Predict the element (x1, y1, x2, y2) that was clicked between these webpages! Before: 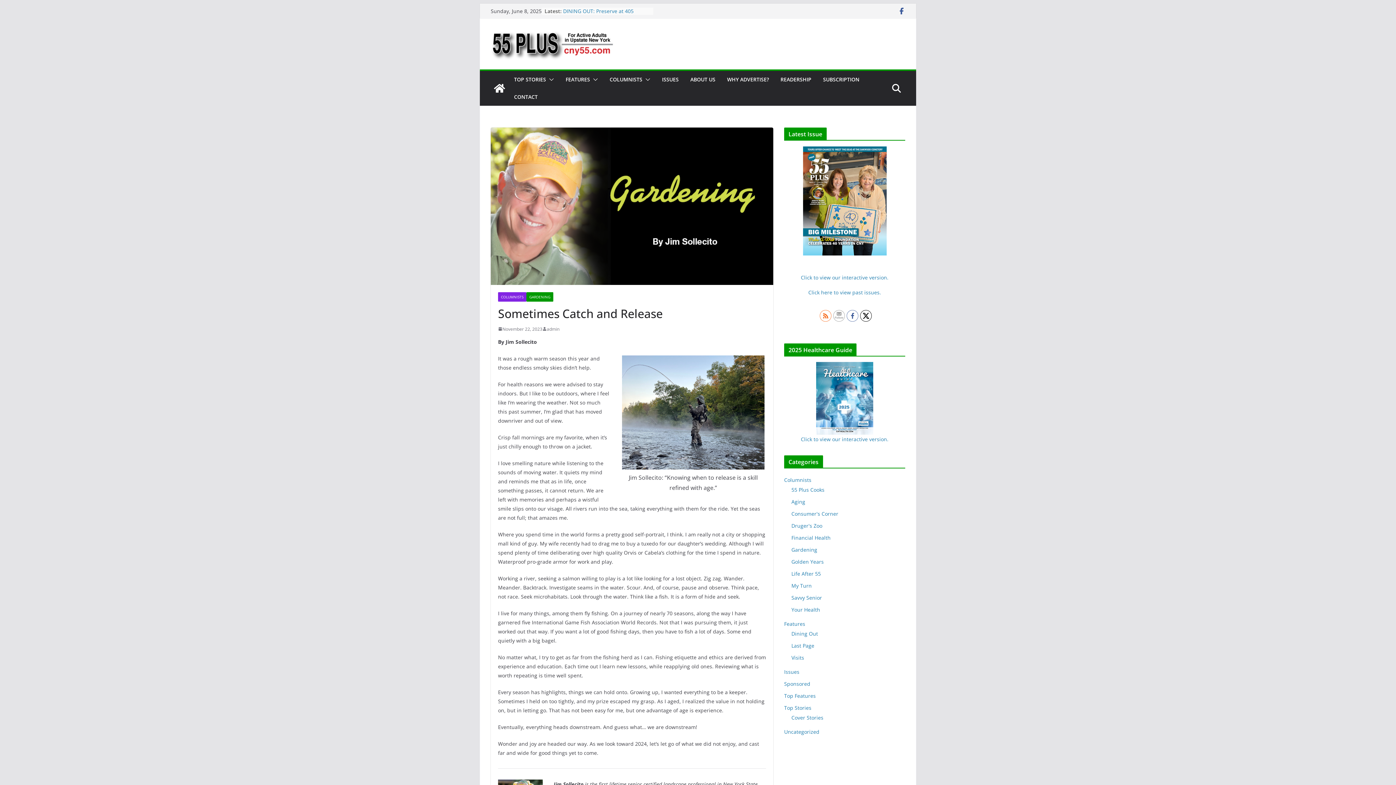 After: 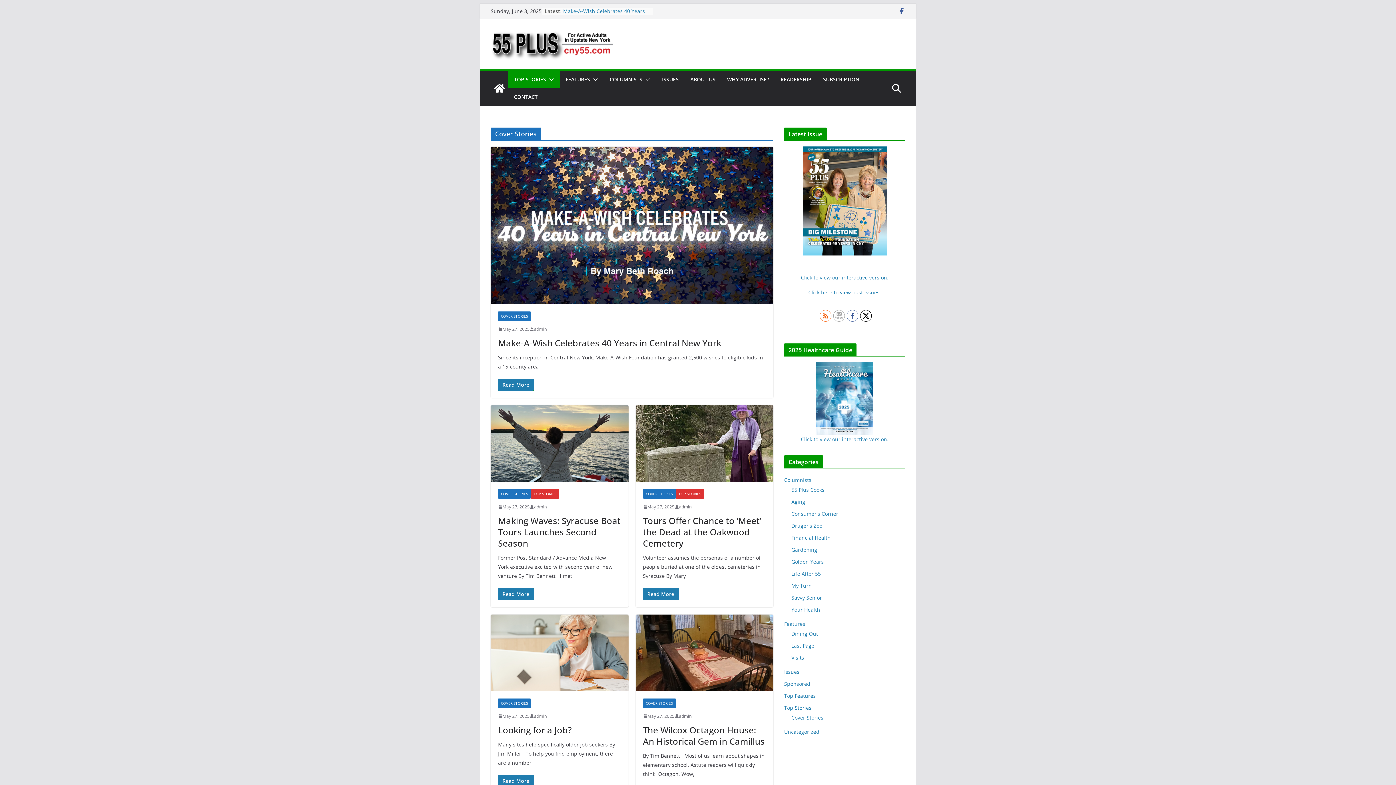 Action: label: Cover Stories bbox: (791, 714, 823, 721)